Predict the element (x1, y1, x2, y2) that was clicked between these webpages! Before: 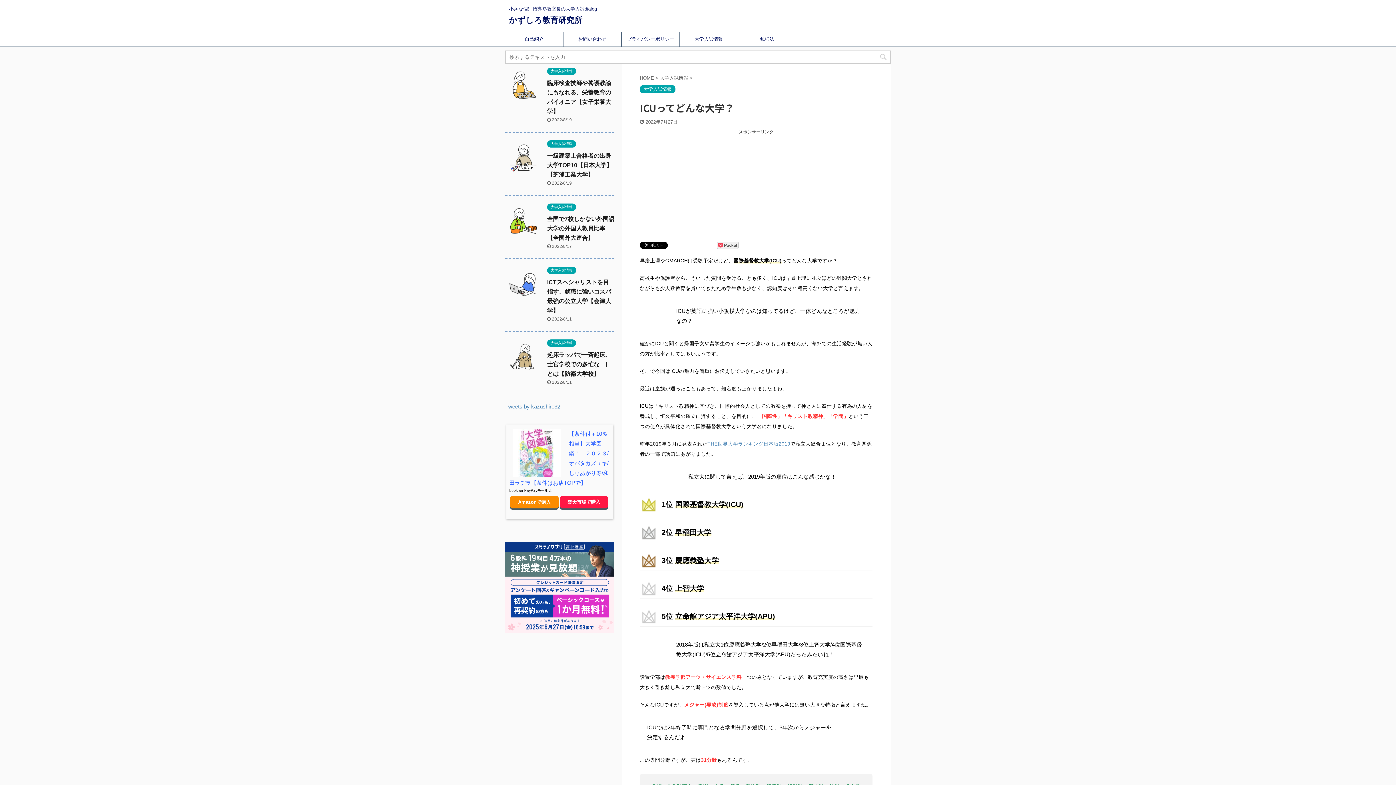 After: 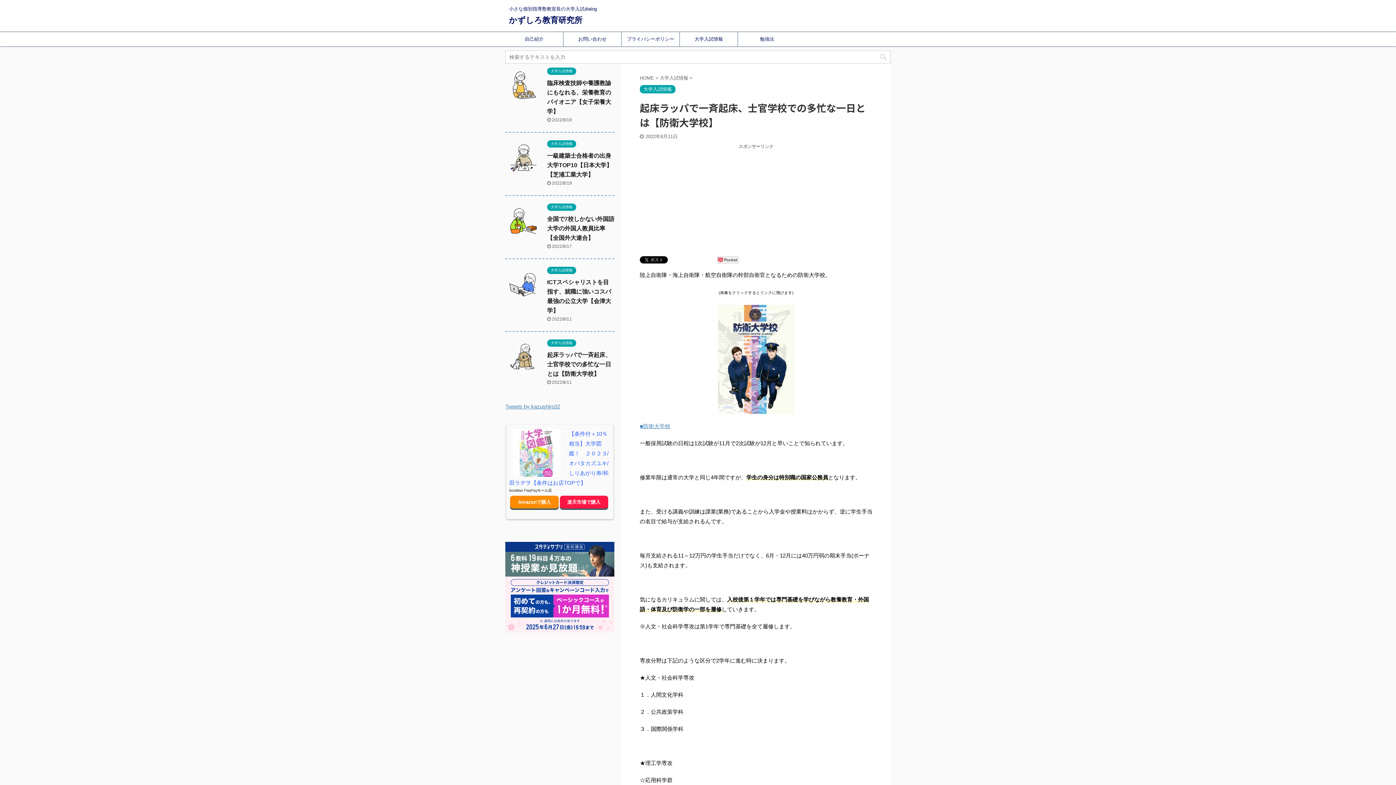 Action: bbox: (547, 352, 611, 377) label: 起床ラッパで一斉起床、士官学校での多忙な一日とは【防衛大学校】